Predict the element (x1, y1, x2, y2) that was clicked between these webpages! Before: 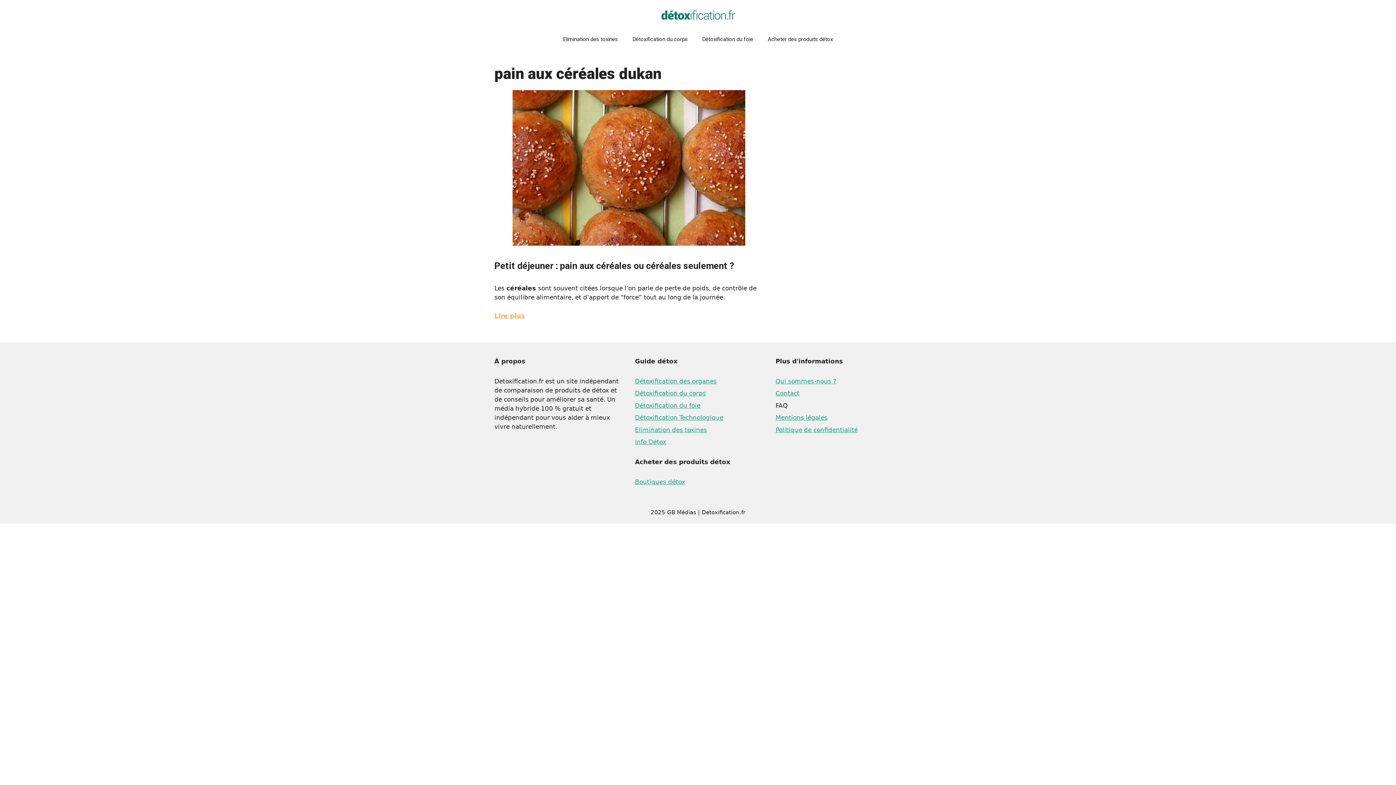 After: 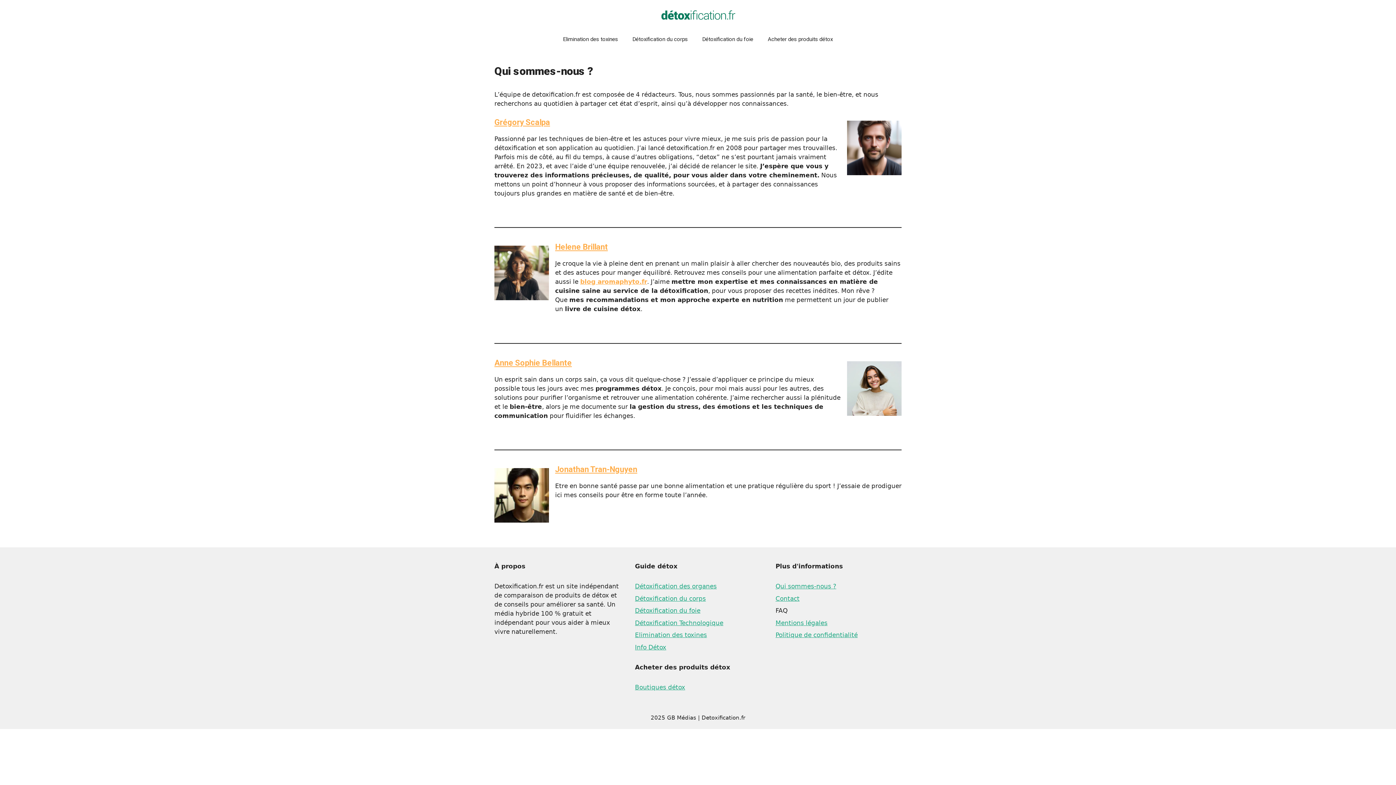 Action: bbox: (775, 377, 836, 385) label: Qui sommes-nous ?